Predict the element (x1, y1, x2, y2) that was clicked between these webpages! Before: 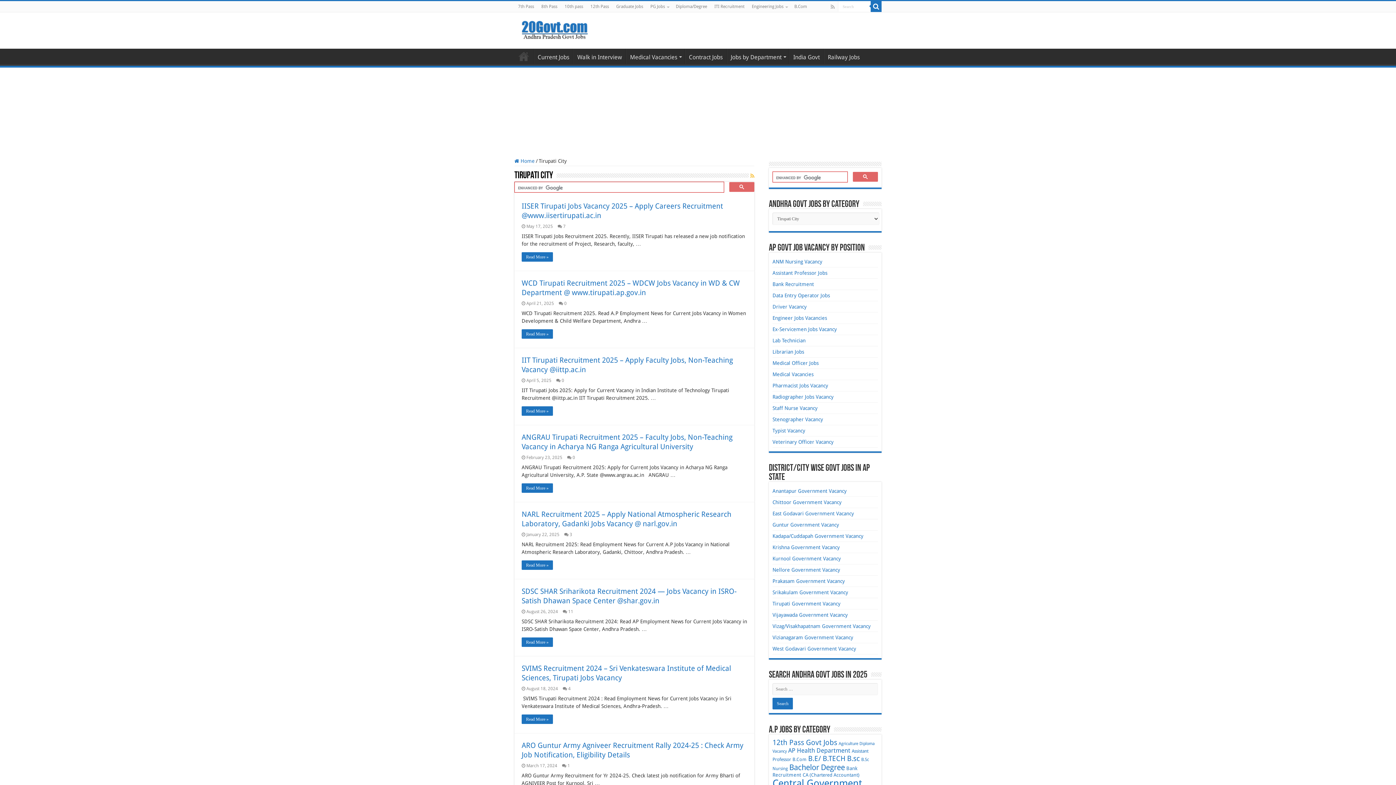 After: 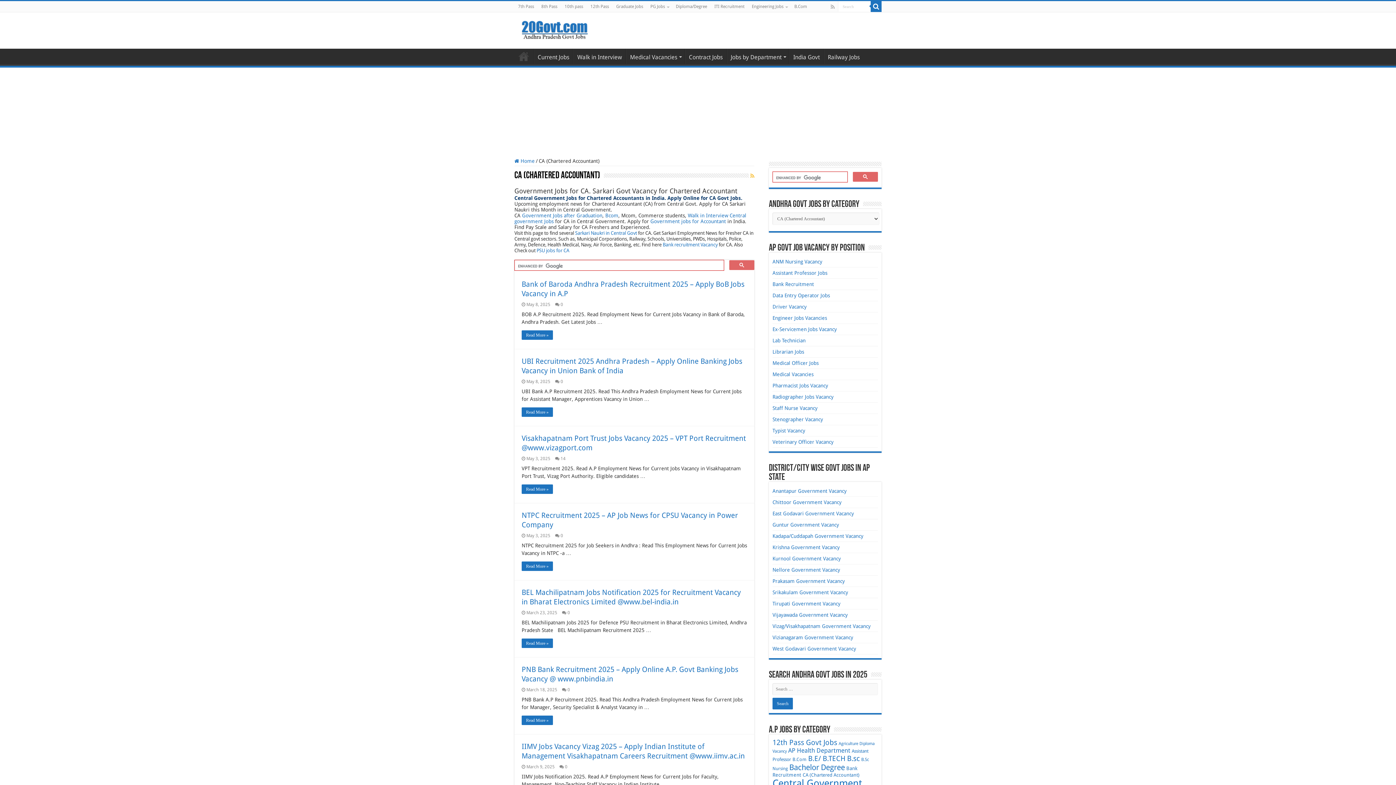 Action: bbox: (802, 772, 859, 778) label: CA (Chartered Accountant) (38 items)